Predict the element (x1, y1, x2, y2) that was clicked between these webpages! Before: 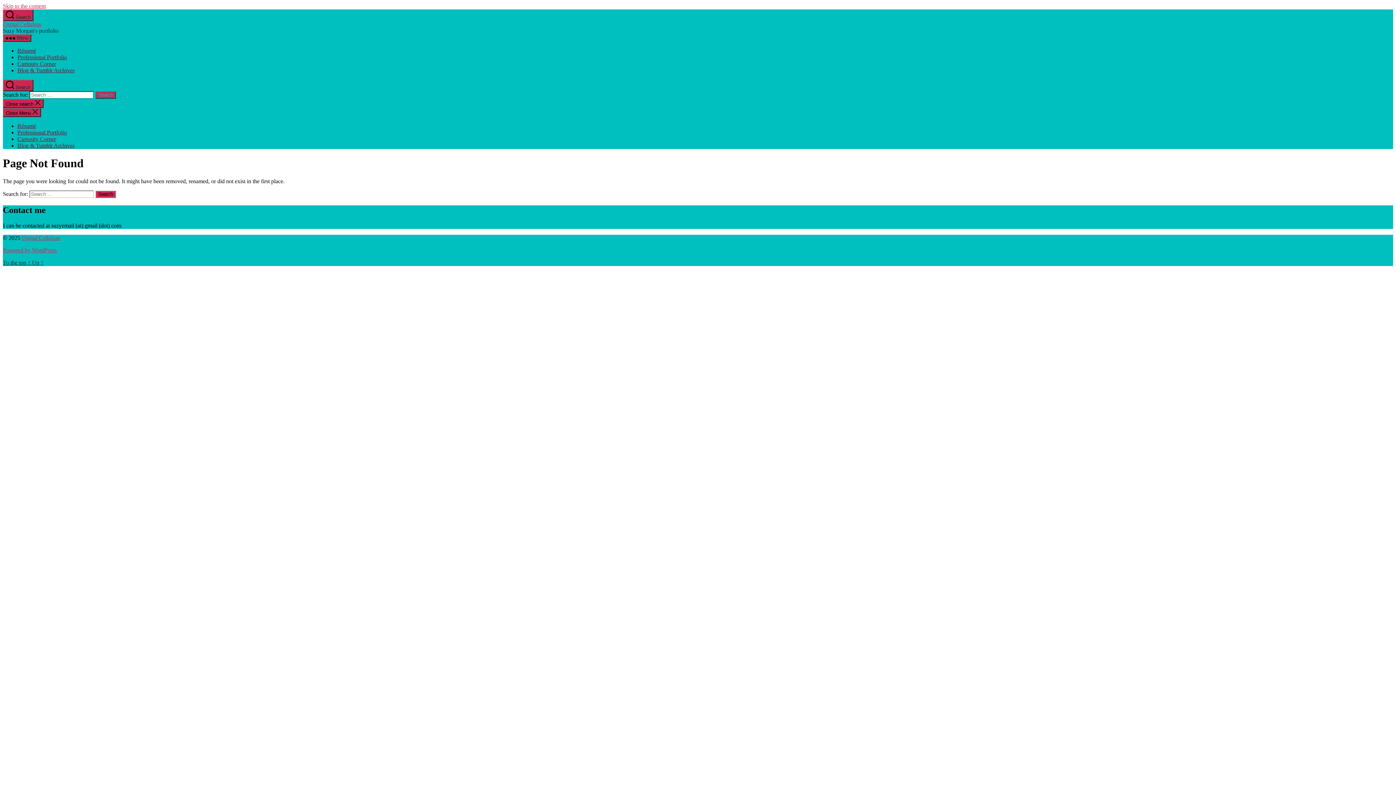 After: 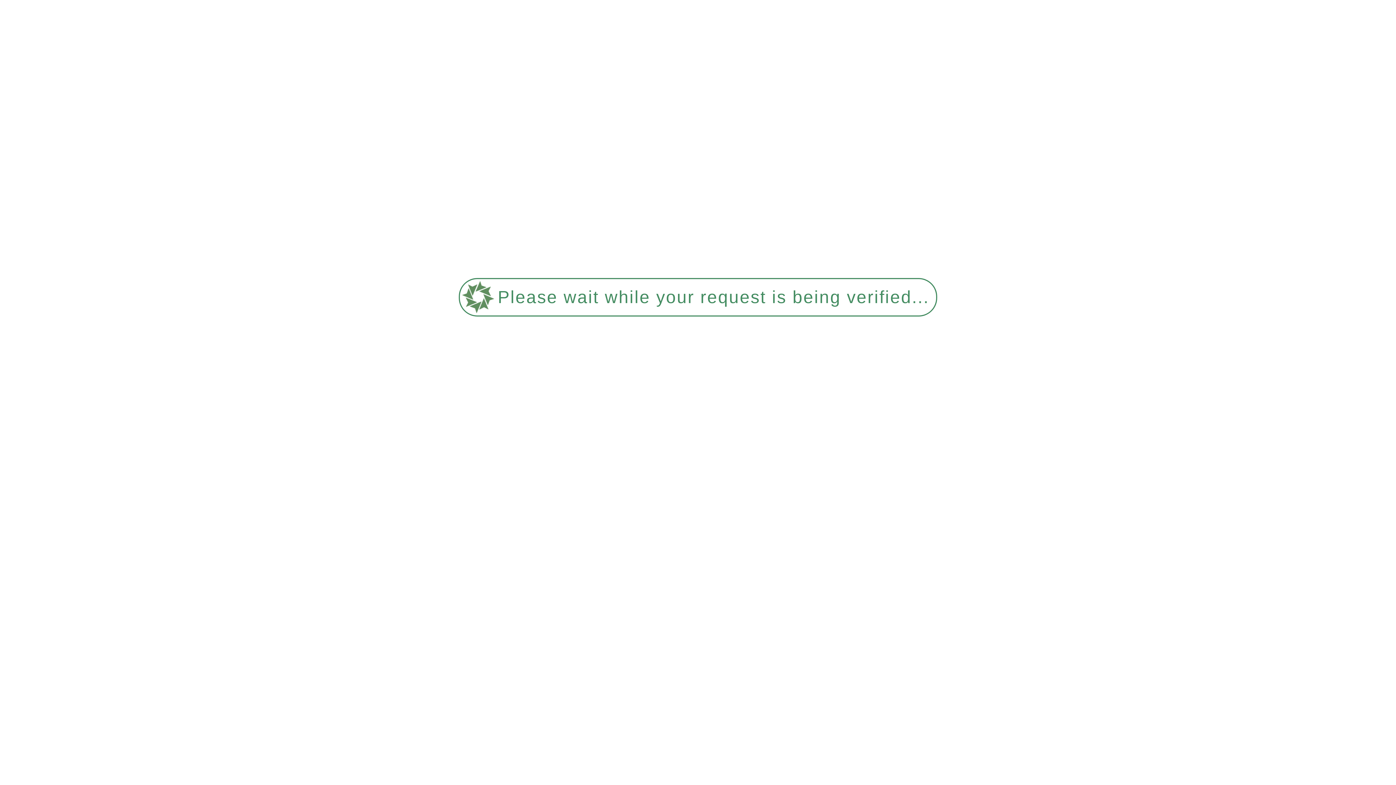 Action: bbox: (17, 67, 74, 73) label: Blog & Tumblr Archives